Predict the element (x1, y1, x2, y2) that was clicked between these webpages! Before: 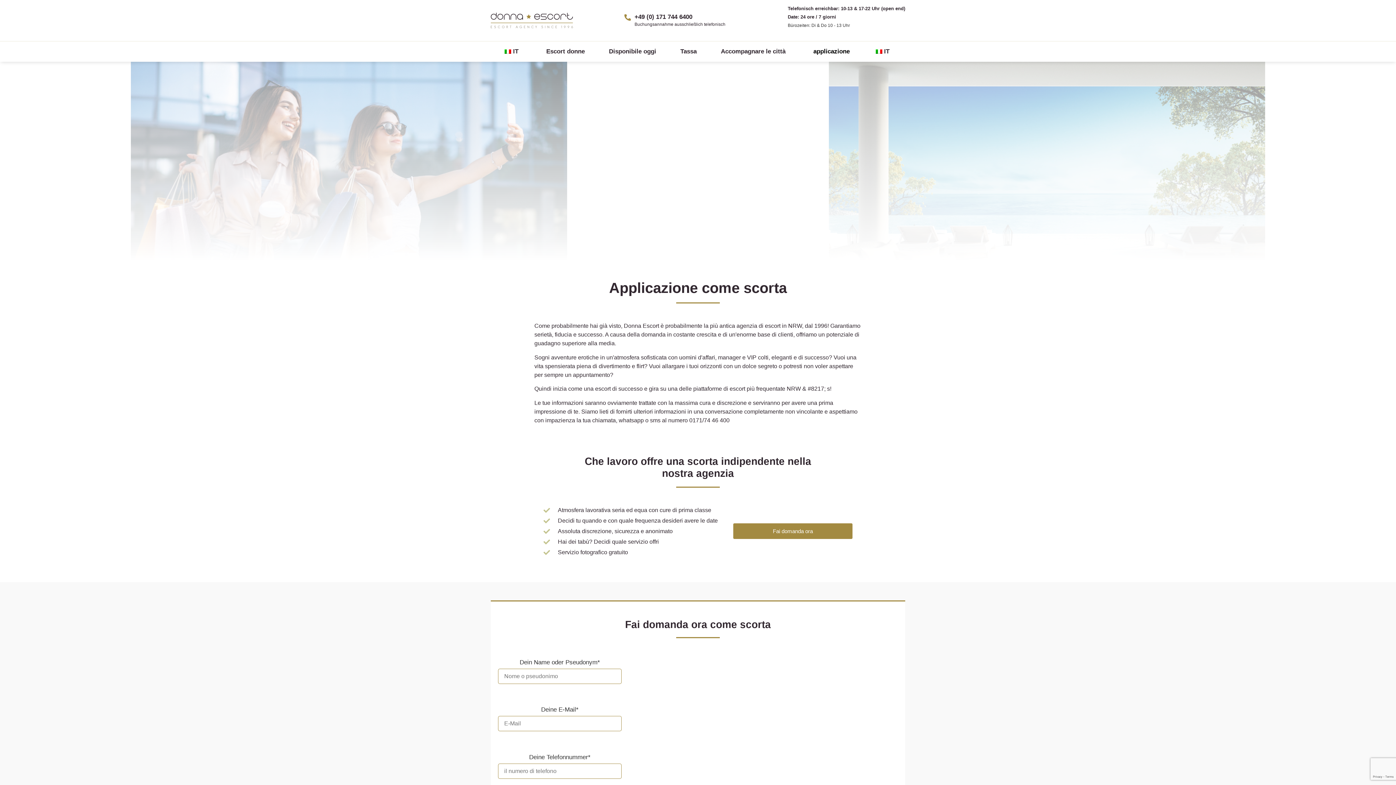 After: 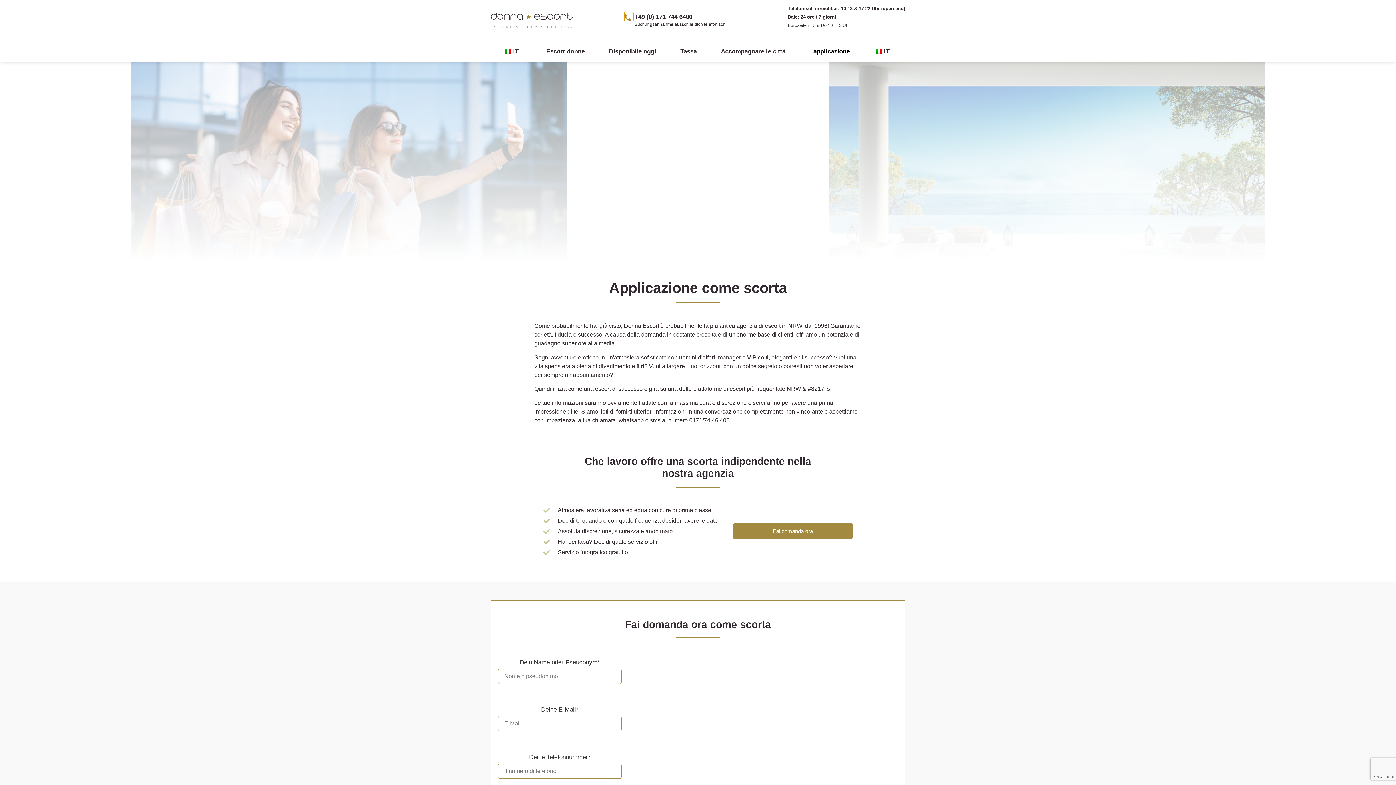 Action: bbox: (624, 12, 632, 20) label: +49 (0) 171 744 6400